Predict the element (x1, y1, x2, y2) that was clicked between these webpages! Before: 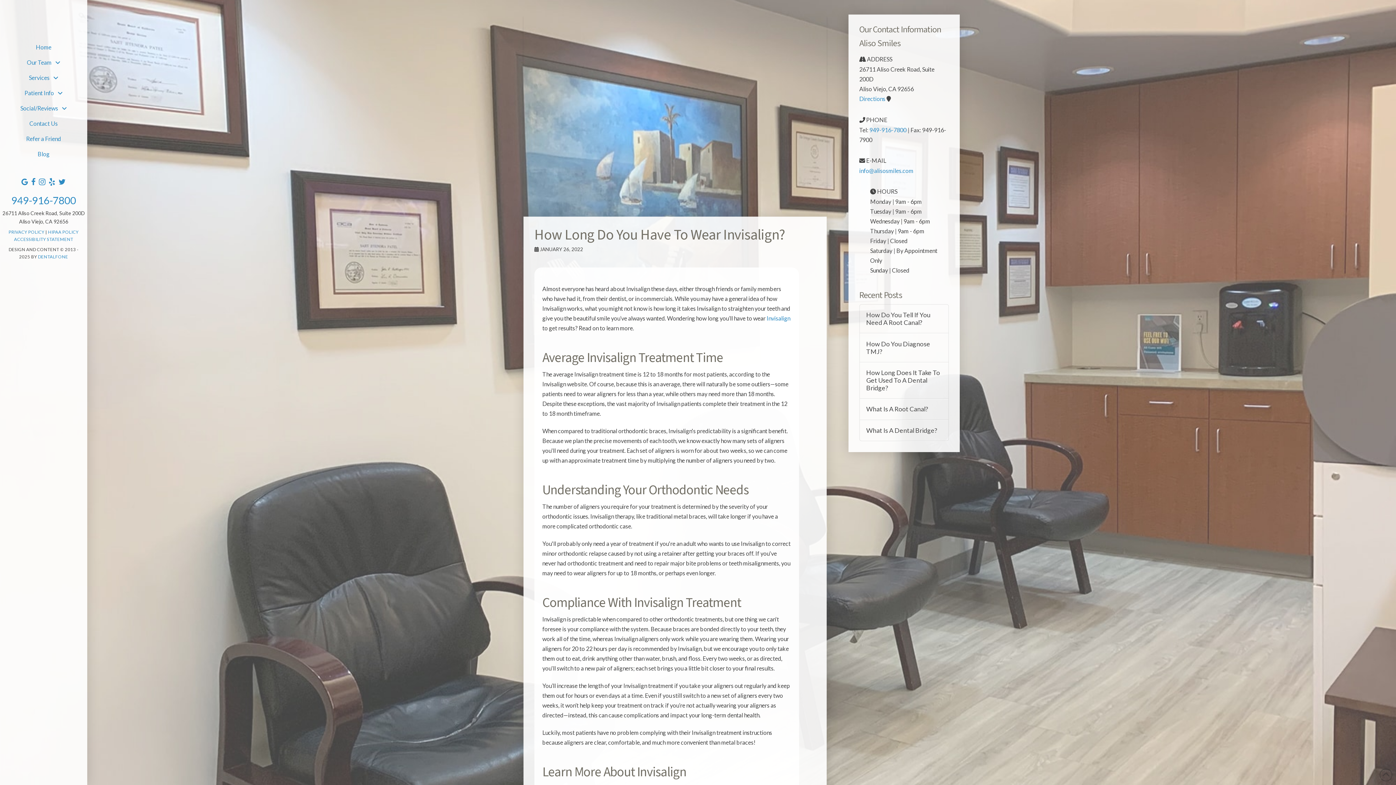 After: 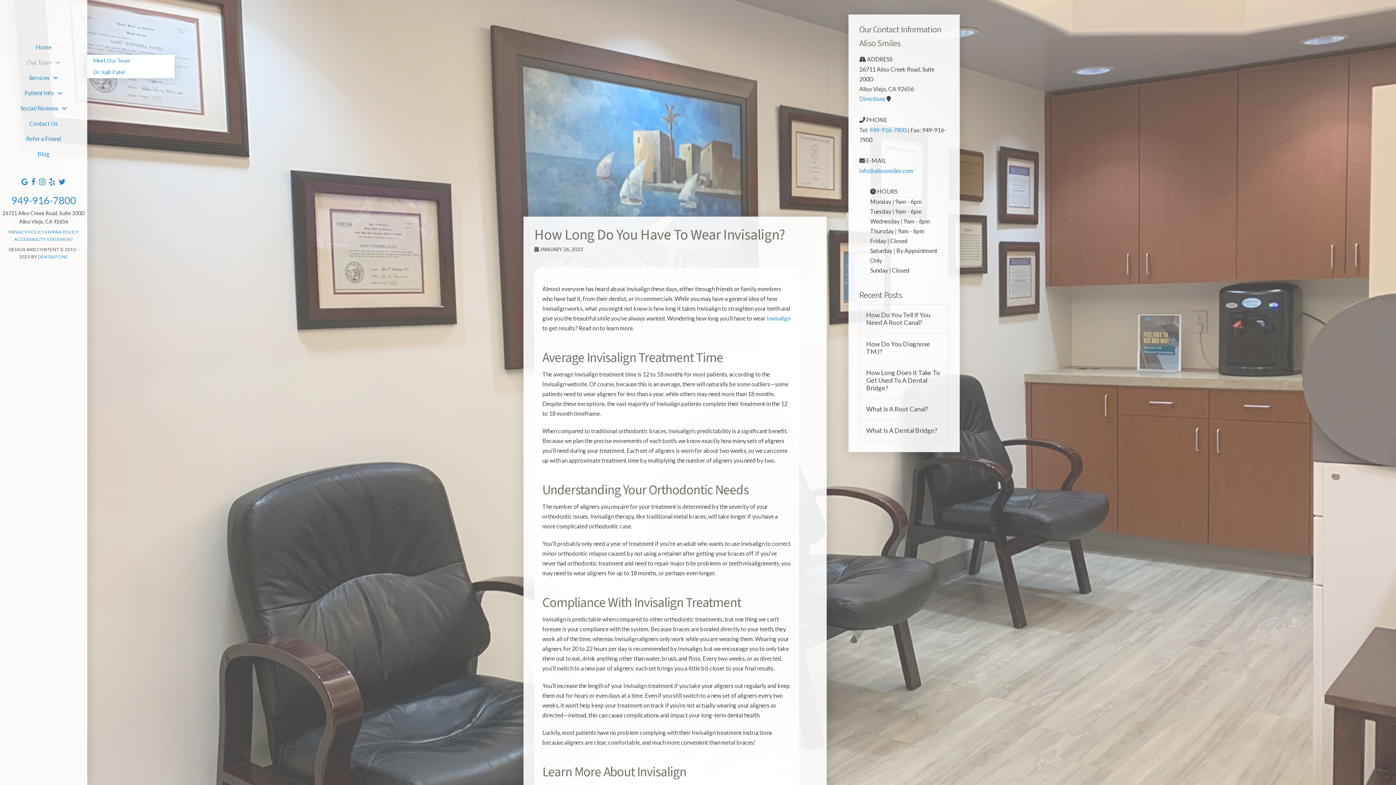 Action: label: Our Team bbox: (0, 54, 87, 70)